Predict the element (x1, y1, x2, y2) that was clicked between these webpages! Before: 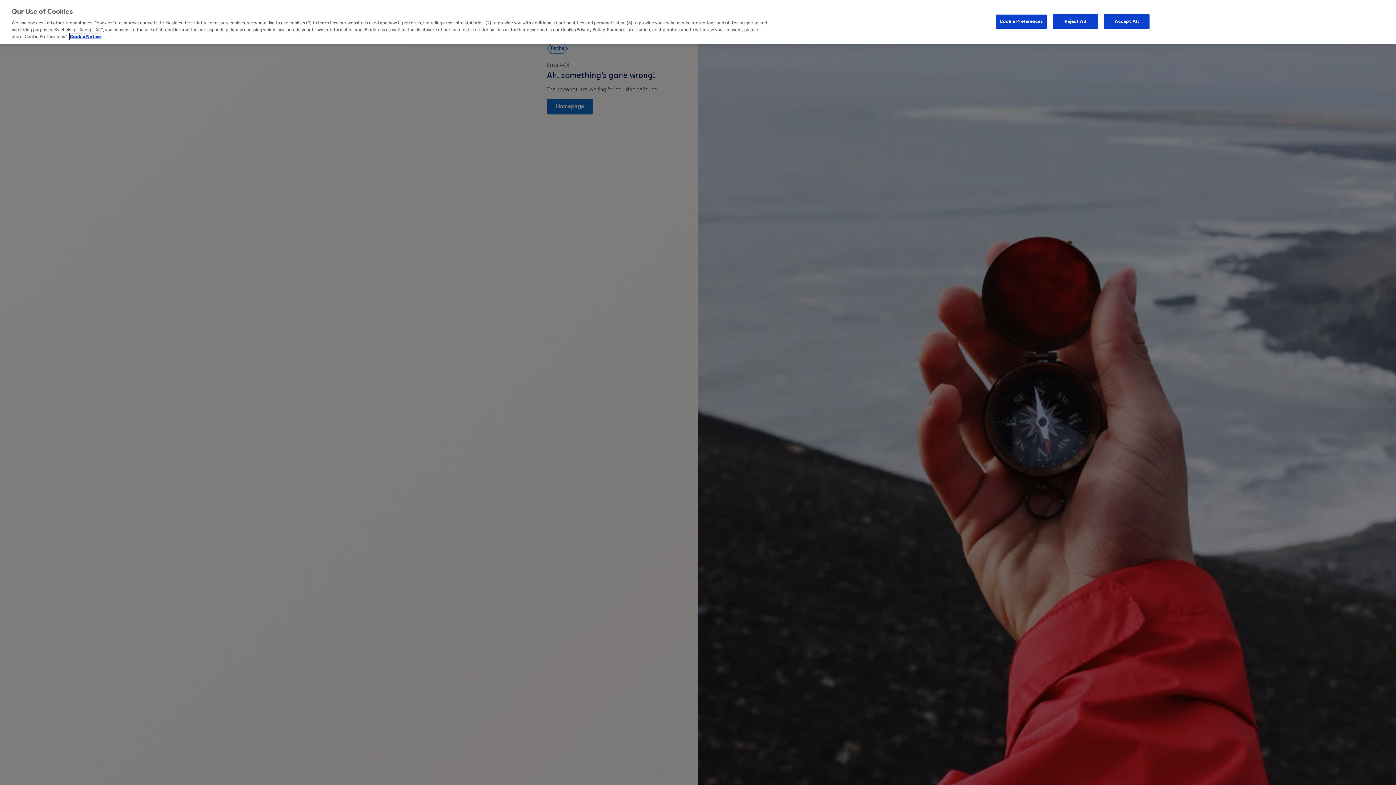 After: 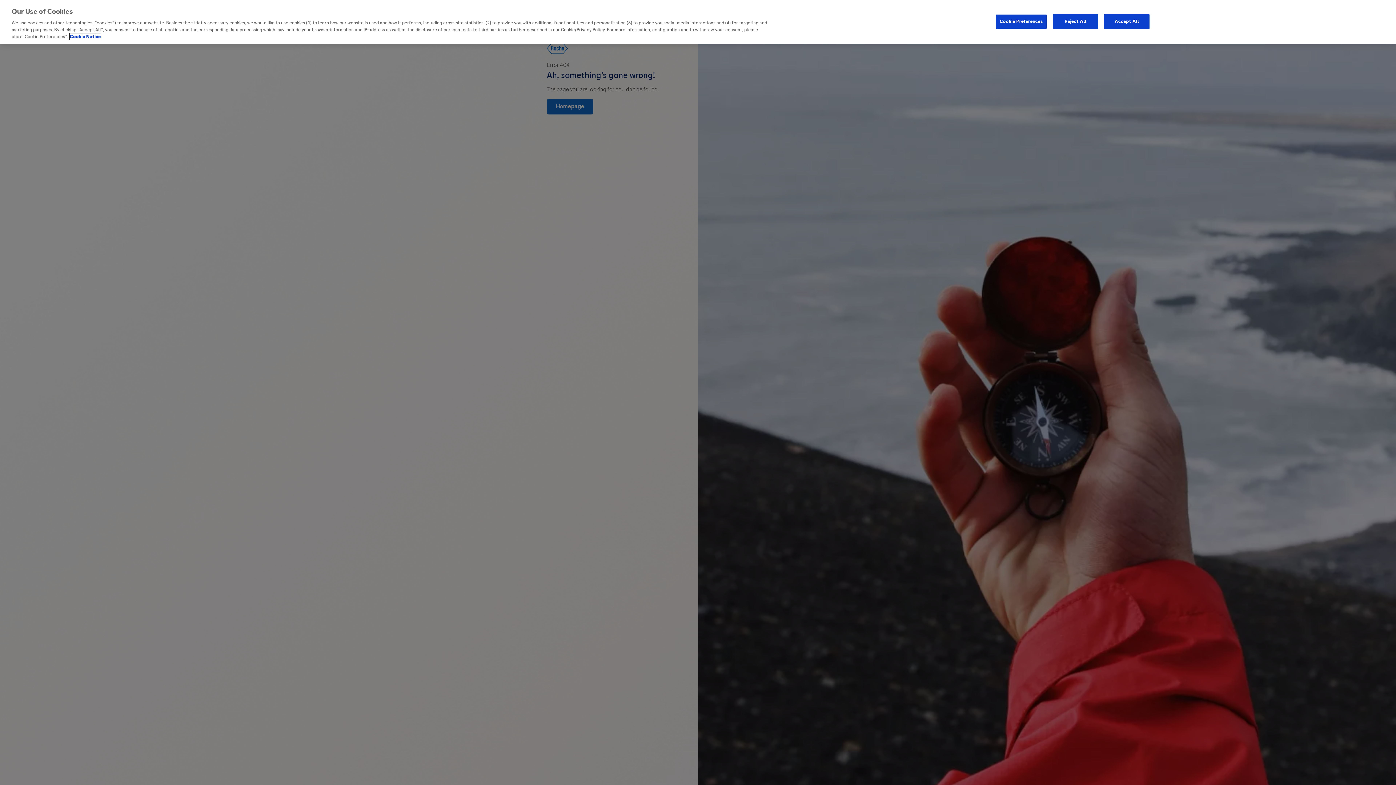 Action: label: More information about your privacy, opens in a new tab bbox: (69, 33, 100, 40)